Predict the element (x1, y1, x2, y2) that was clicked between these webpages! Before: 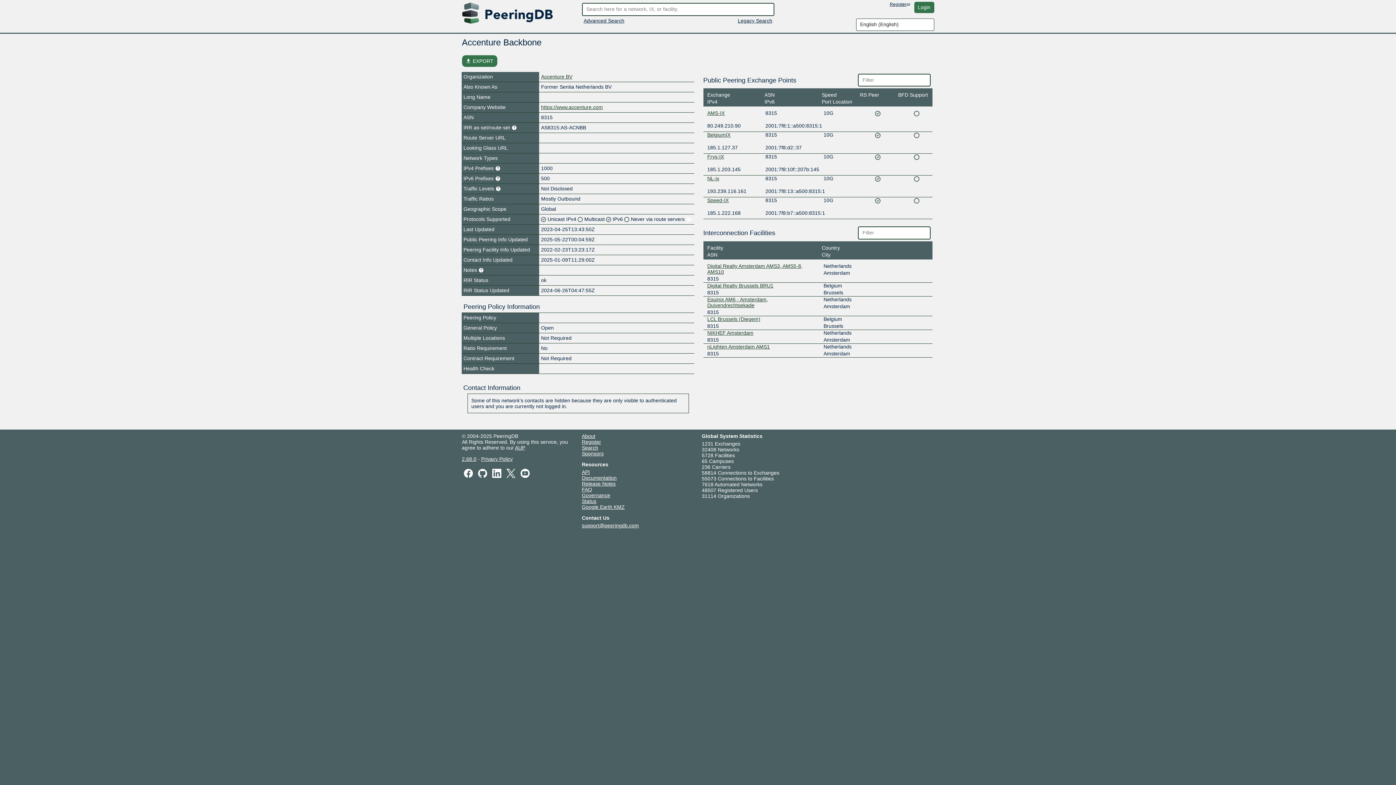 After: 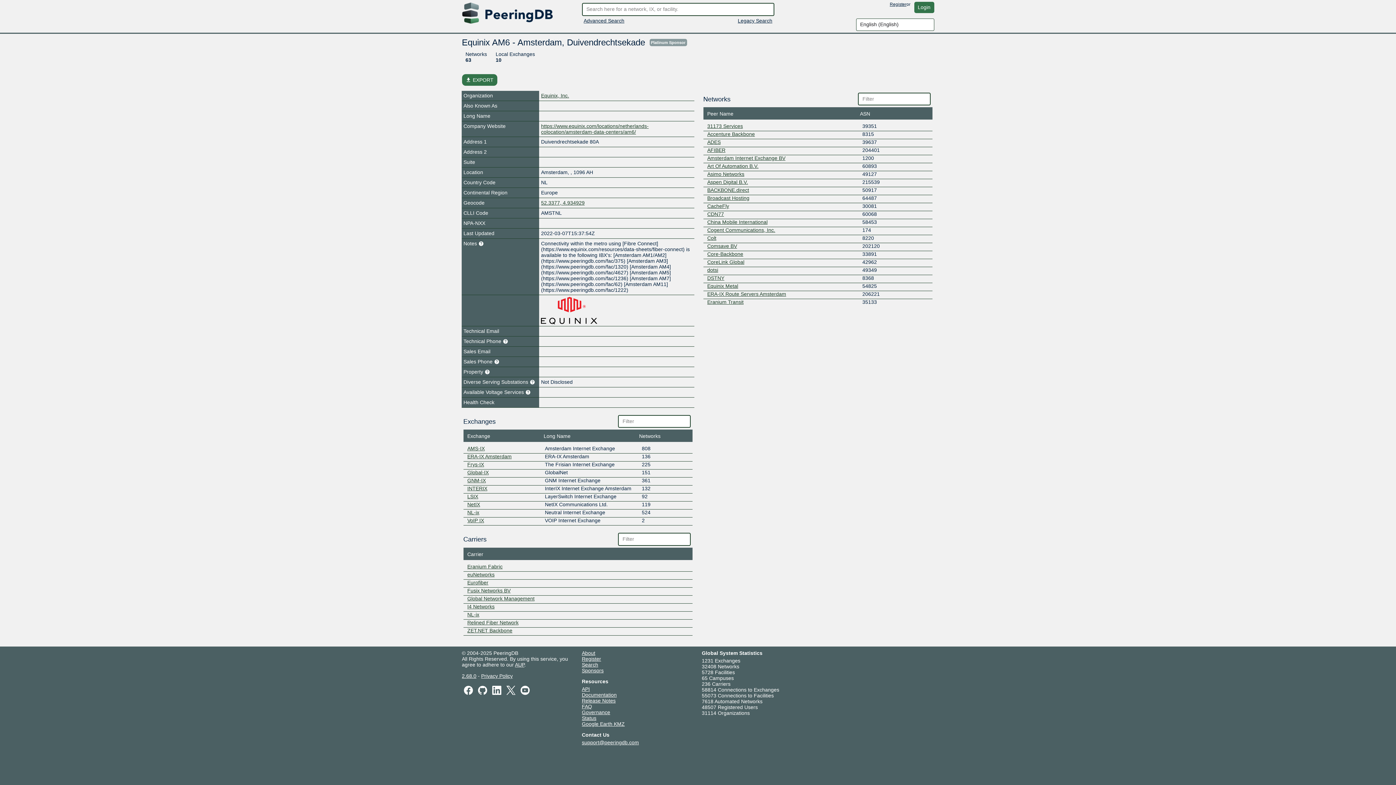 Action: bbox: (707, 296, 768, 308) label: Equinix AM6 - Amsterdam, Duivendrechtsekade